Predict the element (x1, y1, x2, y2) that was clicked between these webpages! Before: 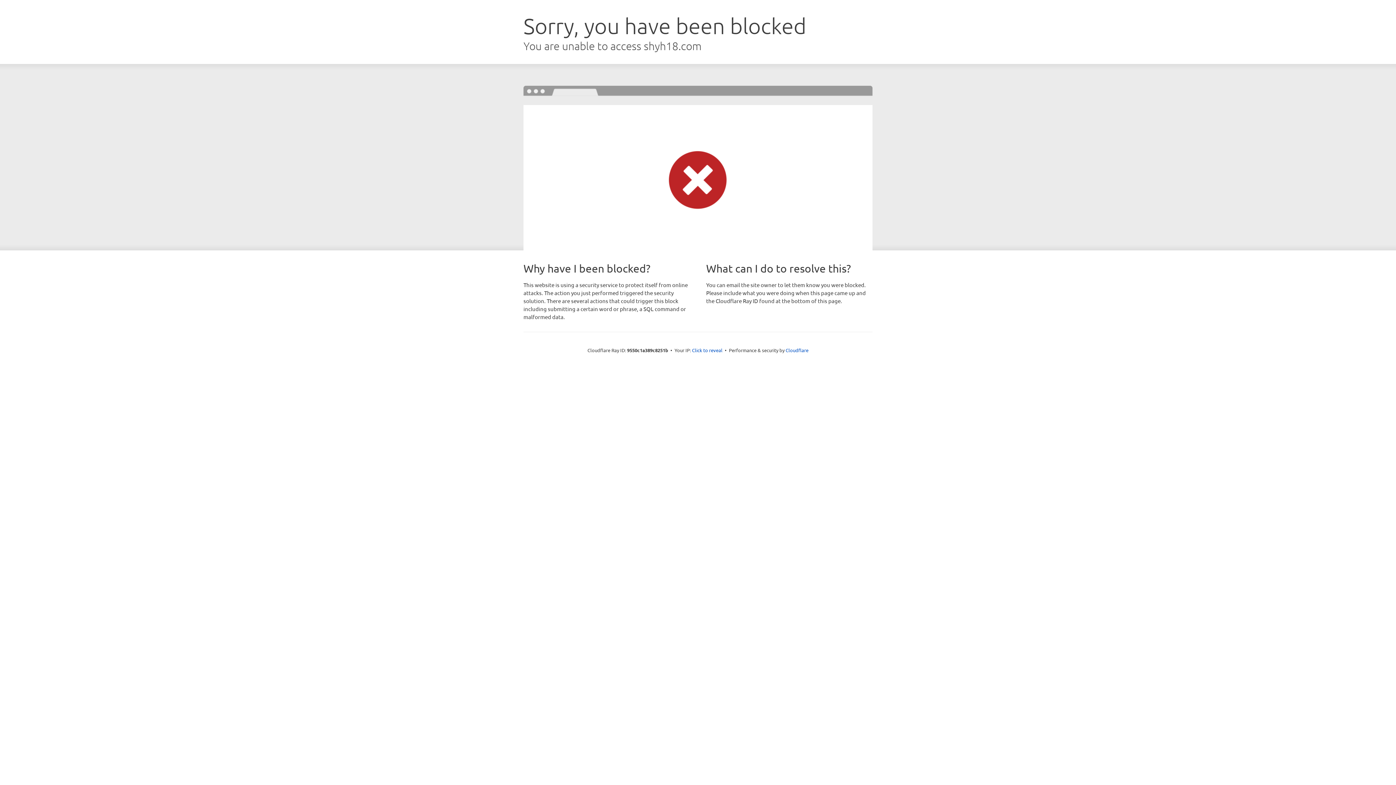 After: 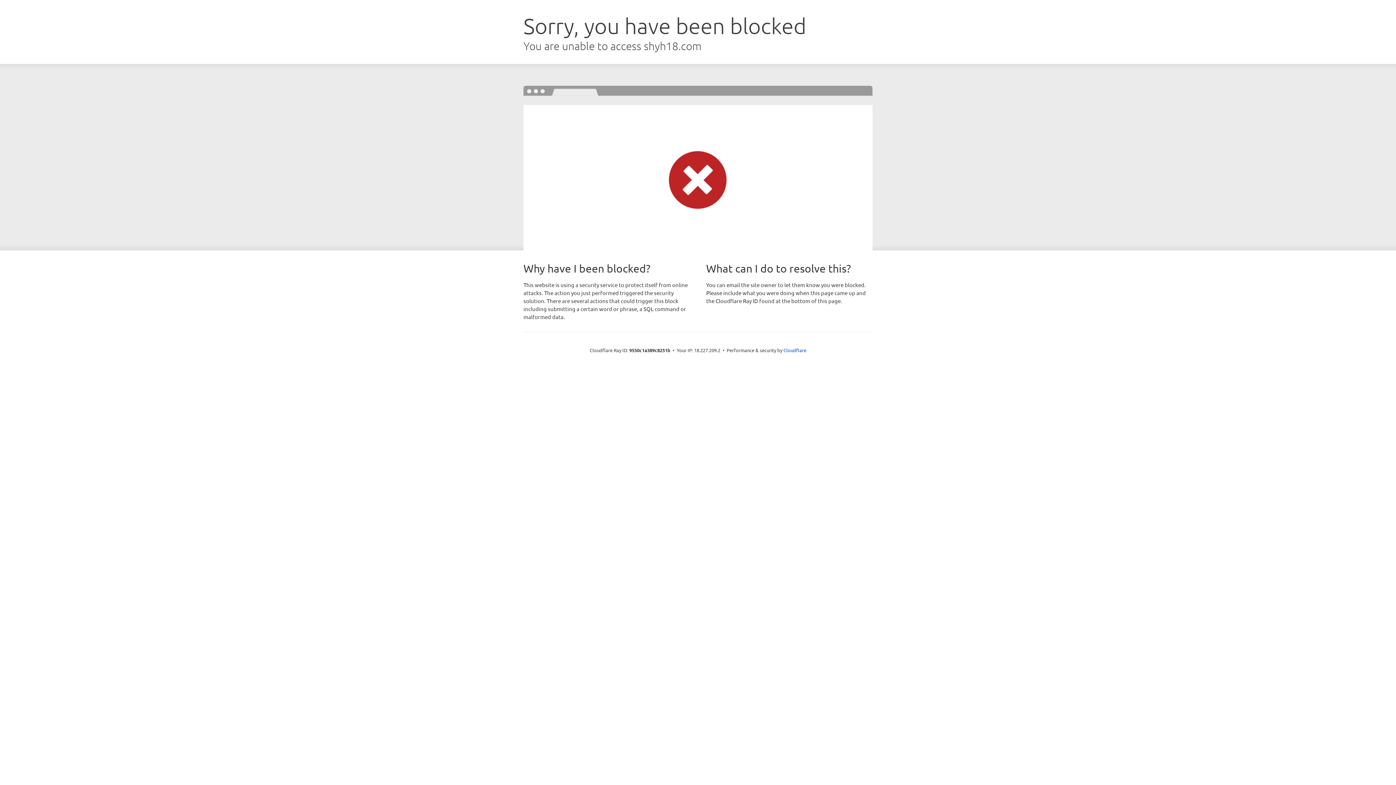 Action: bbox: (692, 346, 722, 353) label: Click to reveal